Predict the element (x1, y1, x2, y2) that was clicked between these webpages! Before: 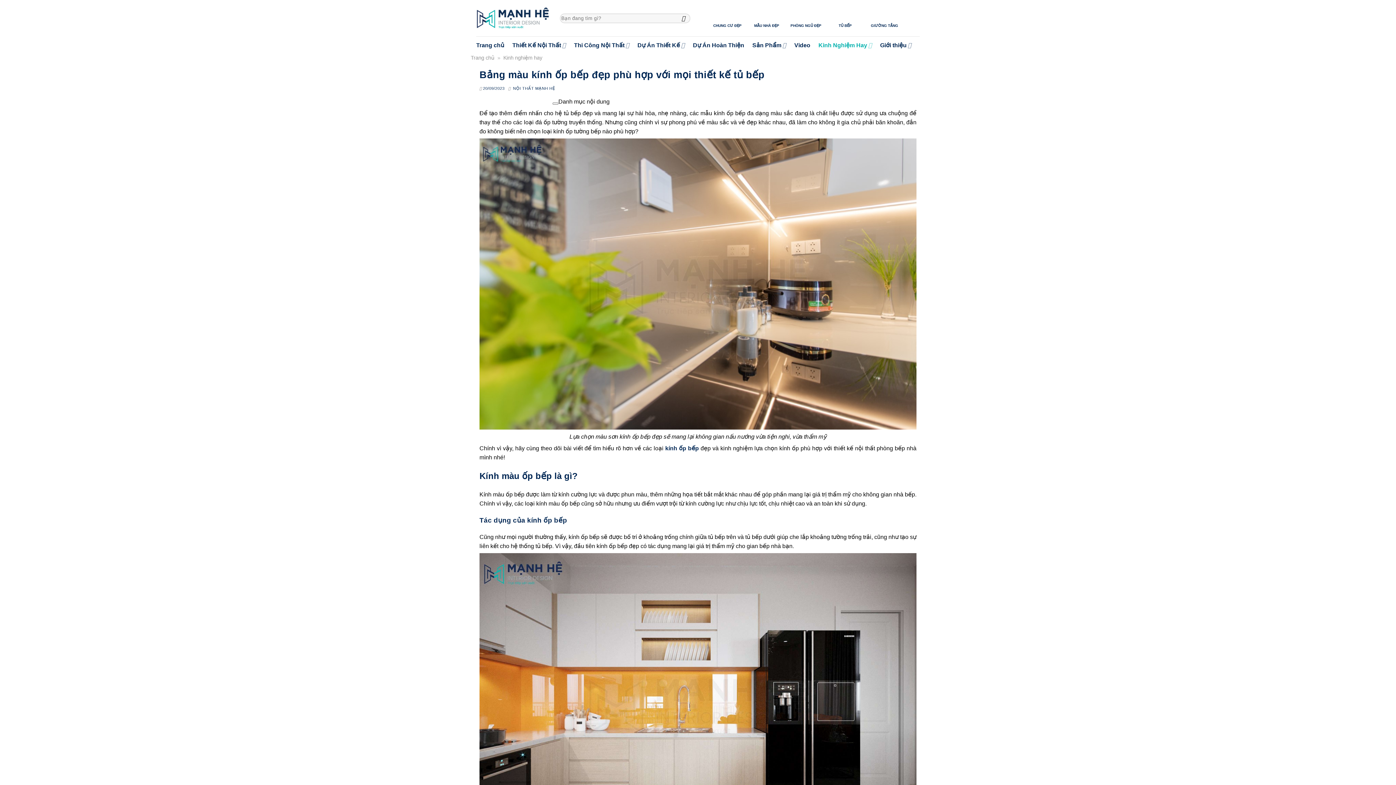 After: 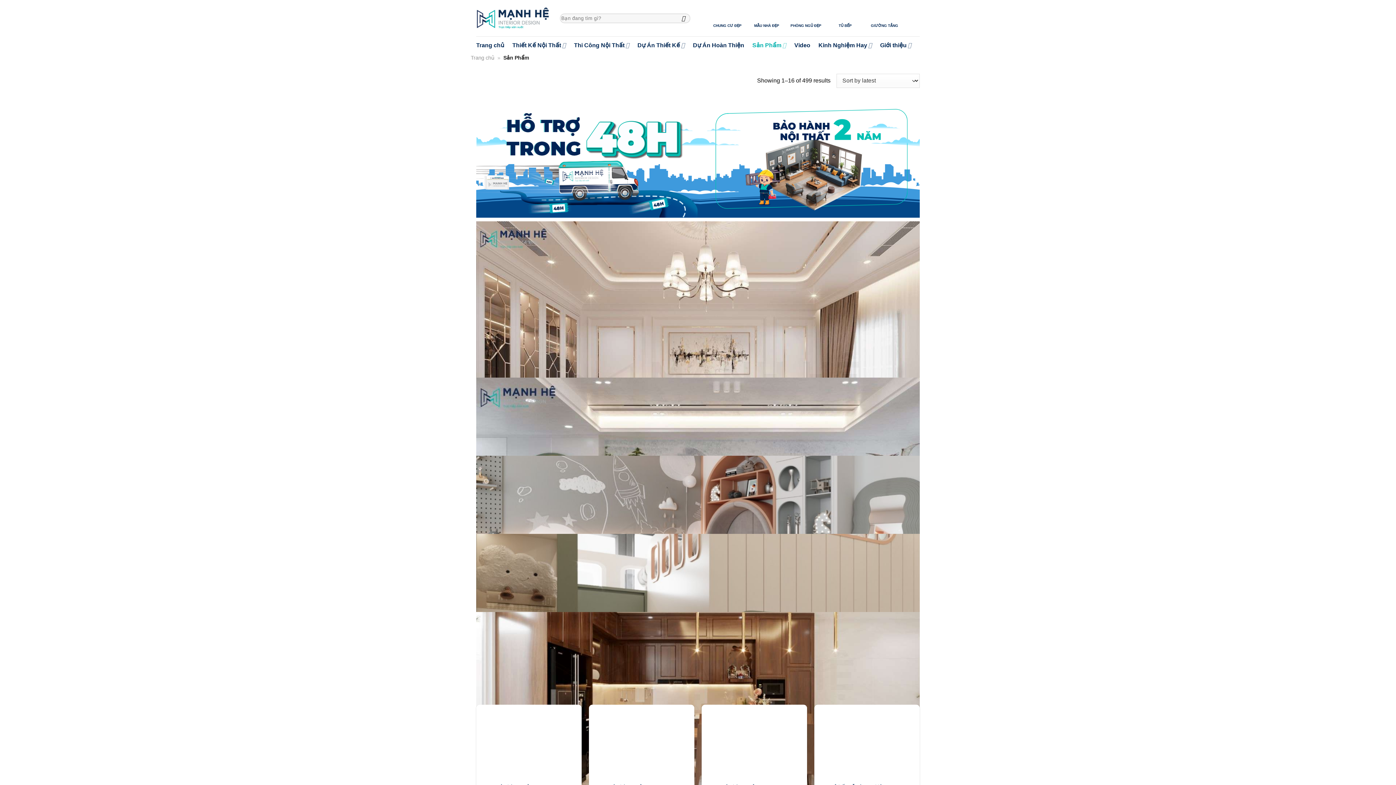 Action: label: Sản Phẩm bbox: (752, 36, 786, 53)